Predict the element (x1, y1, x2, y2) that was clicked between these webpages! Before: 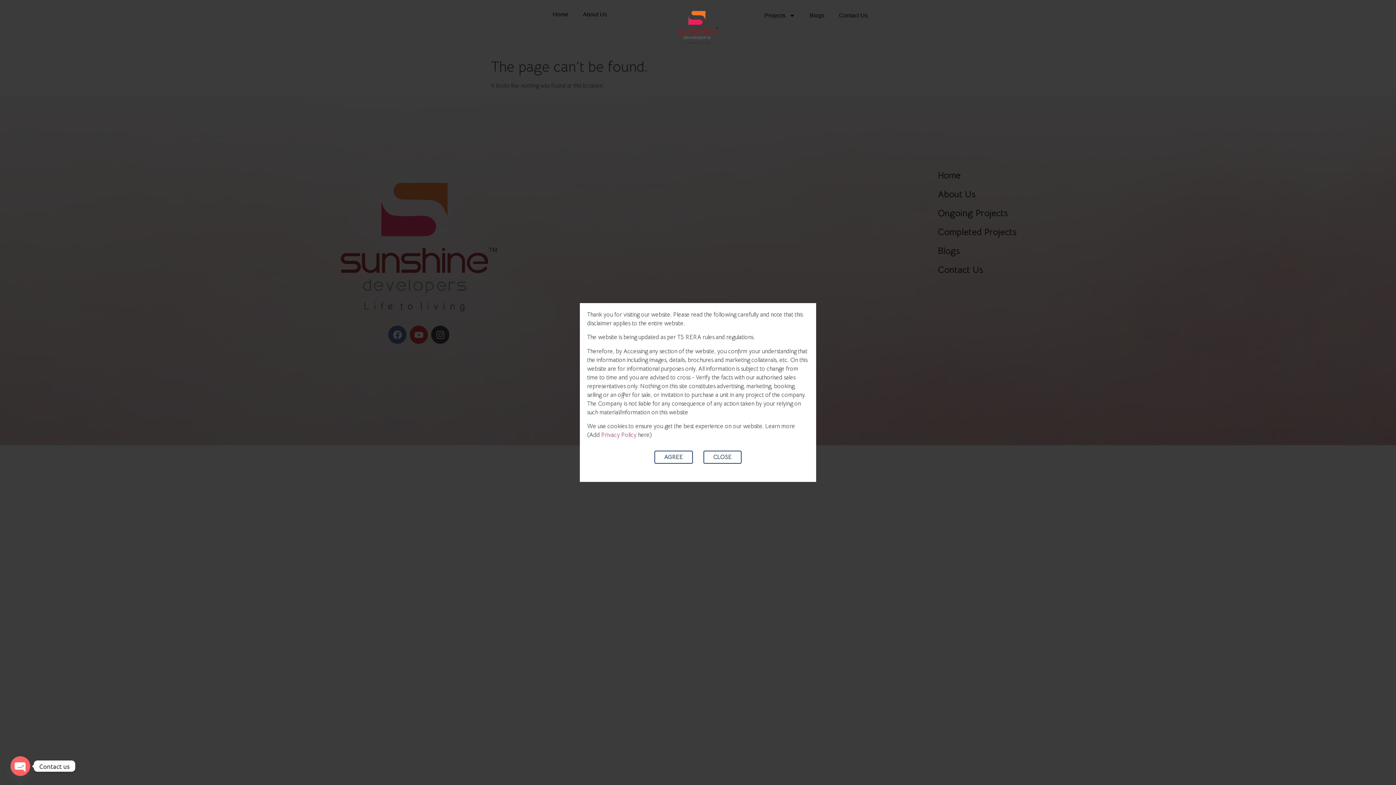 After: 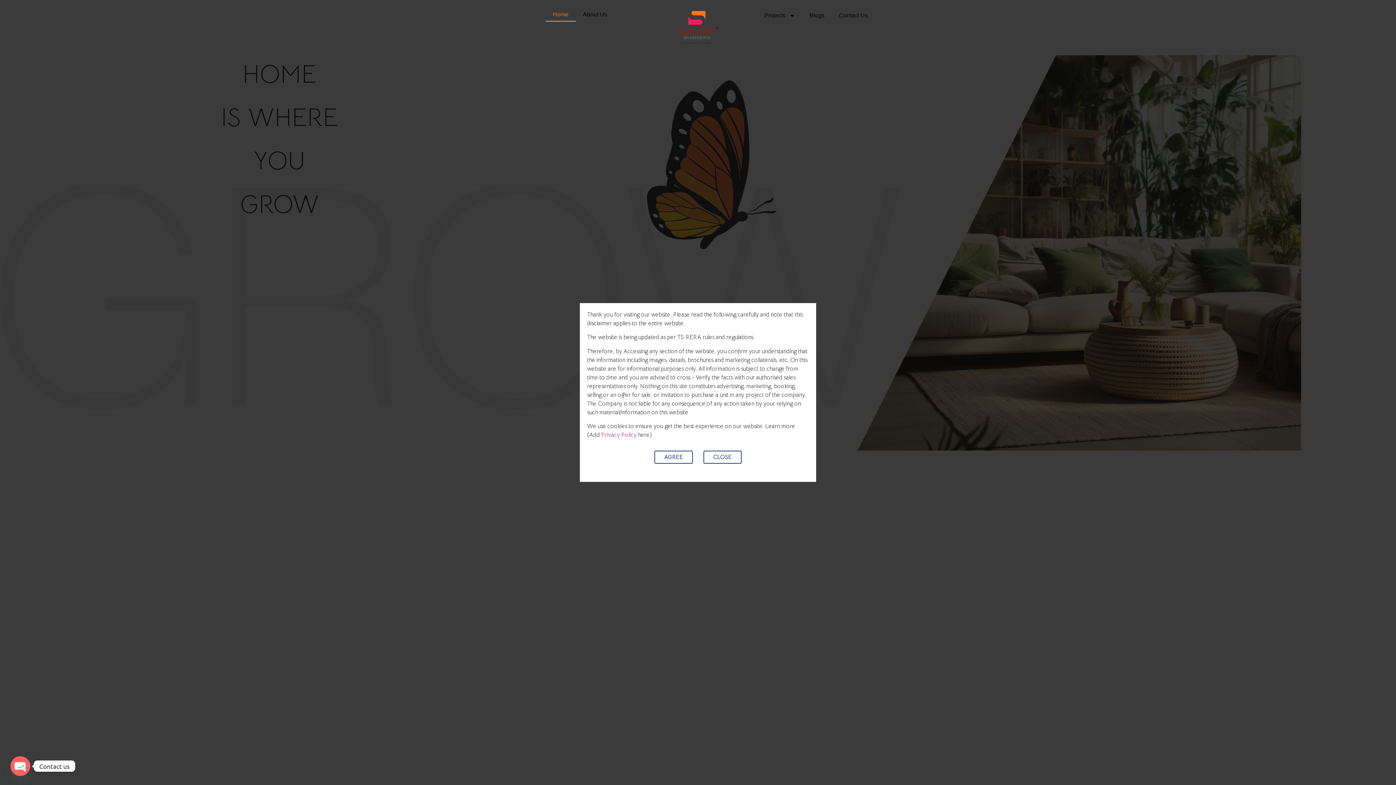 Action: label: CLOSE bbox: (703, 450, 741, 463)